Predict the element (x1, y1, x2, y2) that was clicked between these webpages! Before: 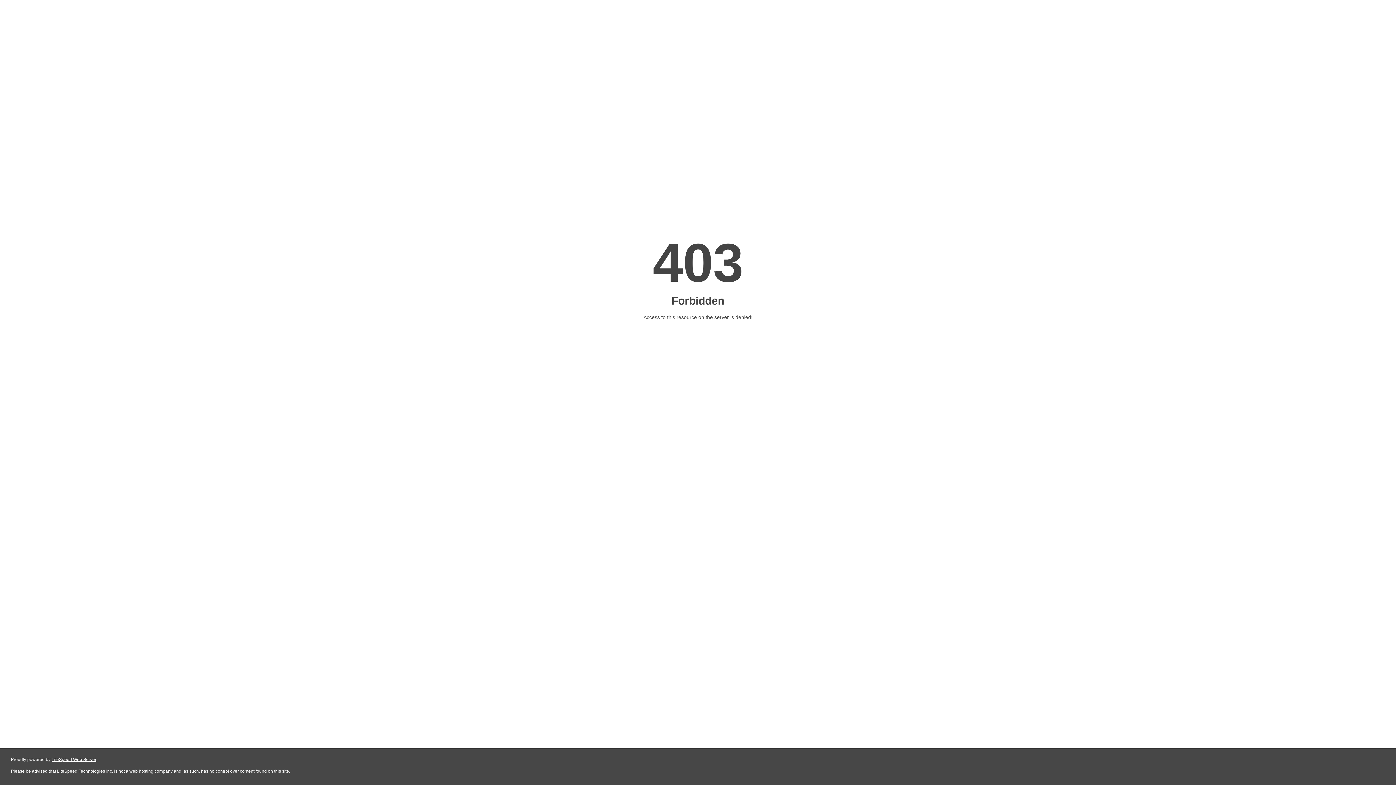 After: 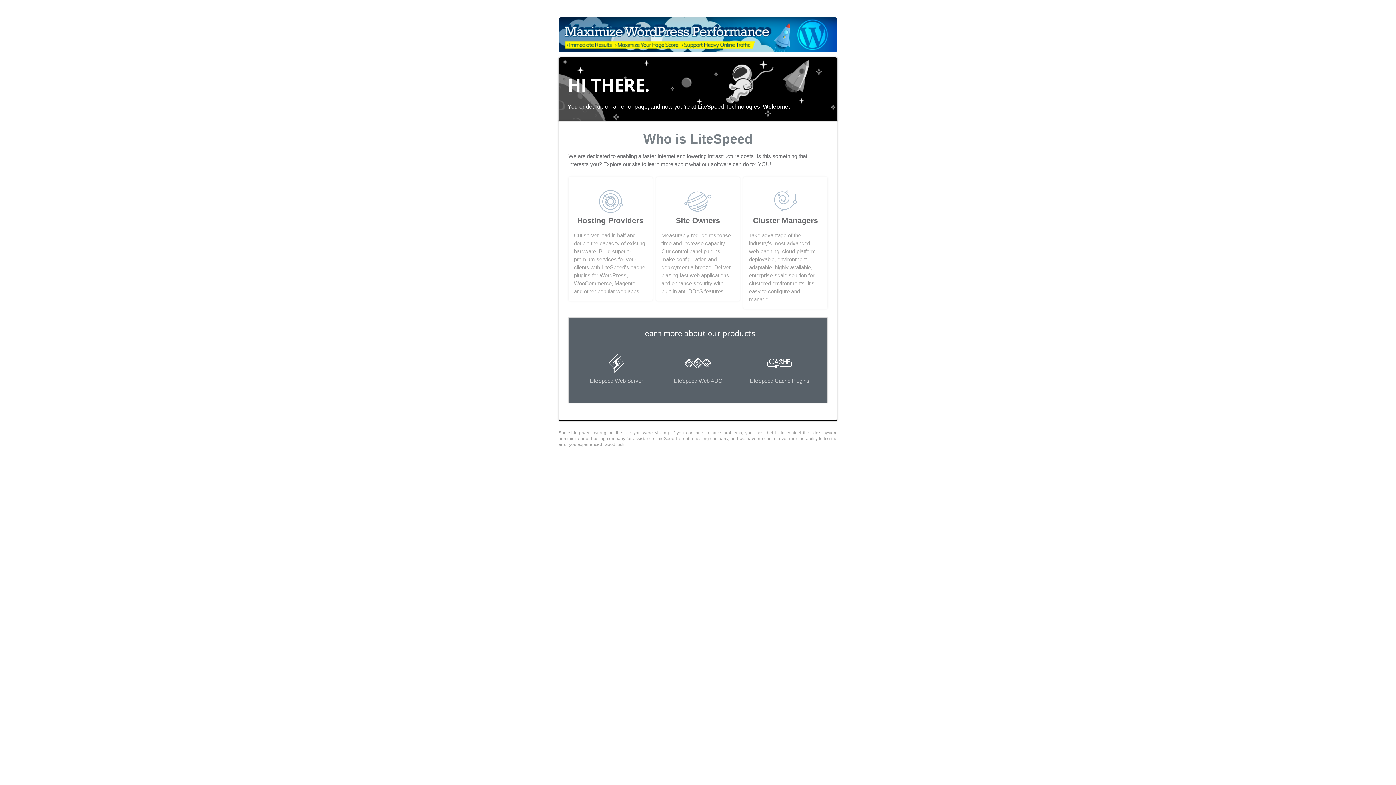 Action: label: LiteSpeed Web Server bbox: (51, 757, 96, 762)